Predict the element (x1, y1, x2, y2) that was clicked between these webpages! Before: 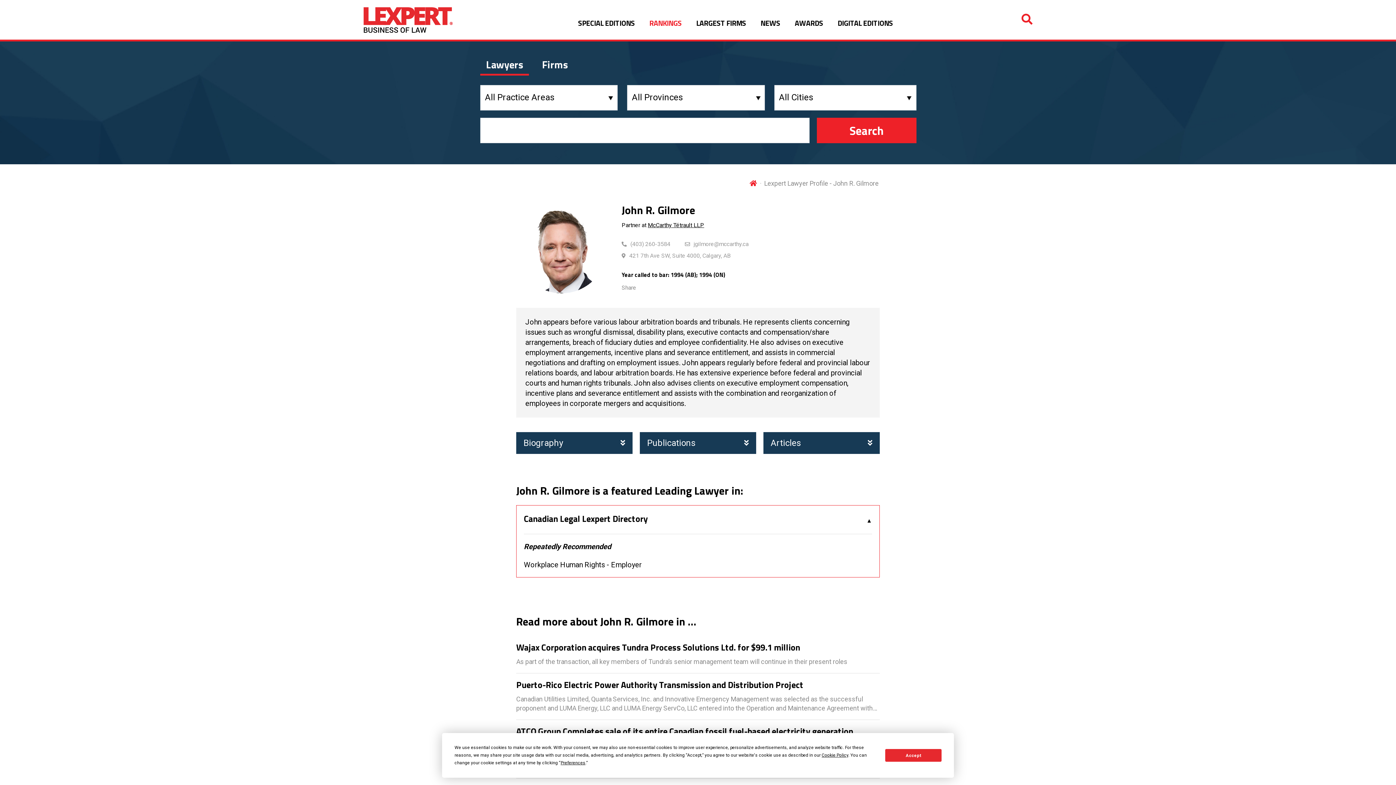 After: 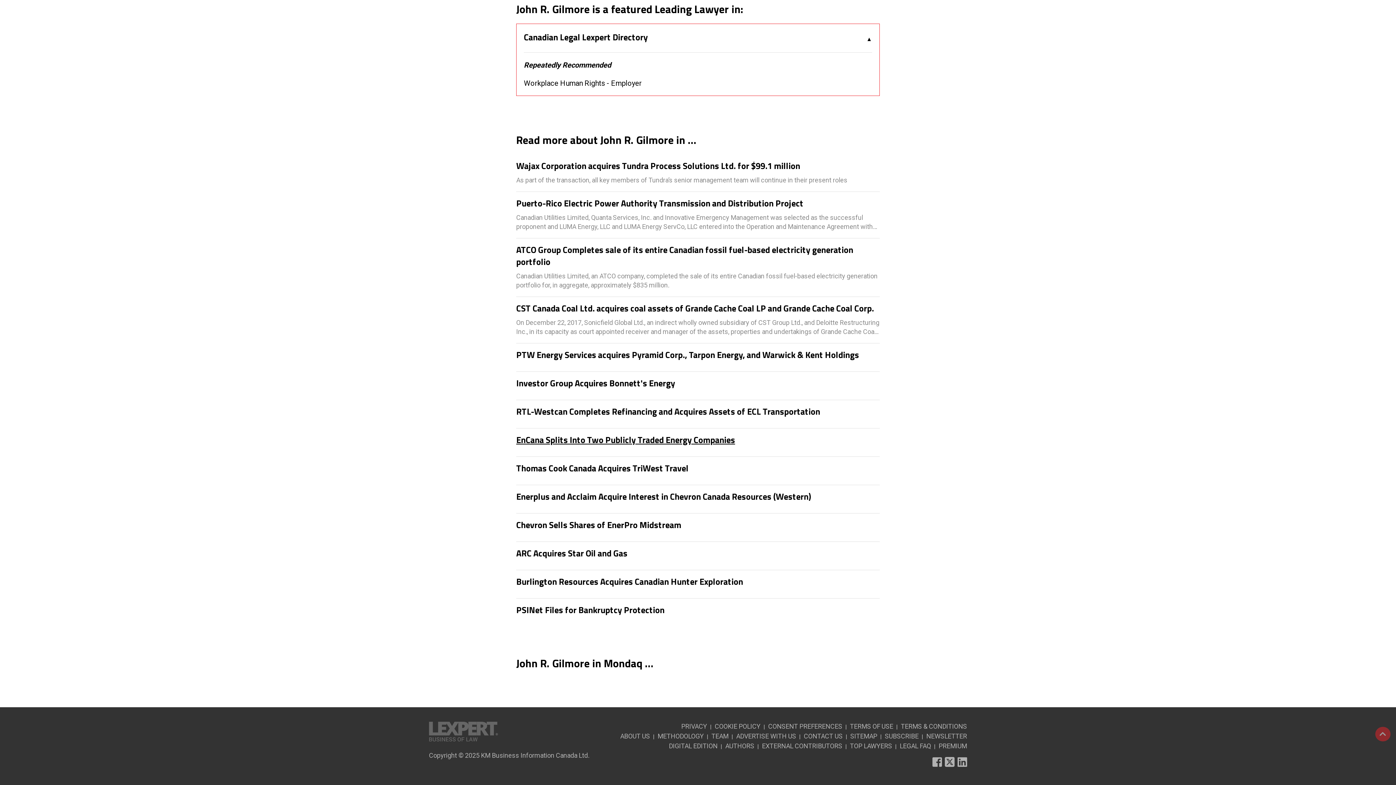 Action: bbox: (763, 432, 880, 454) label: Articles